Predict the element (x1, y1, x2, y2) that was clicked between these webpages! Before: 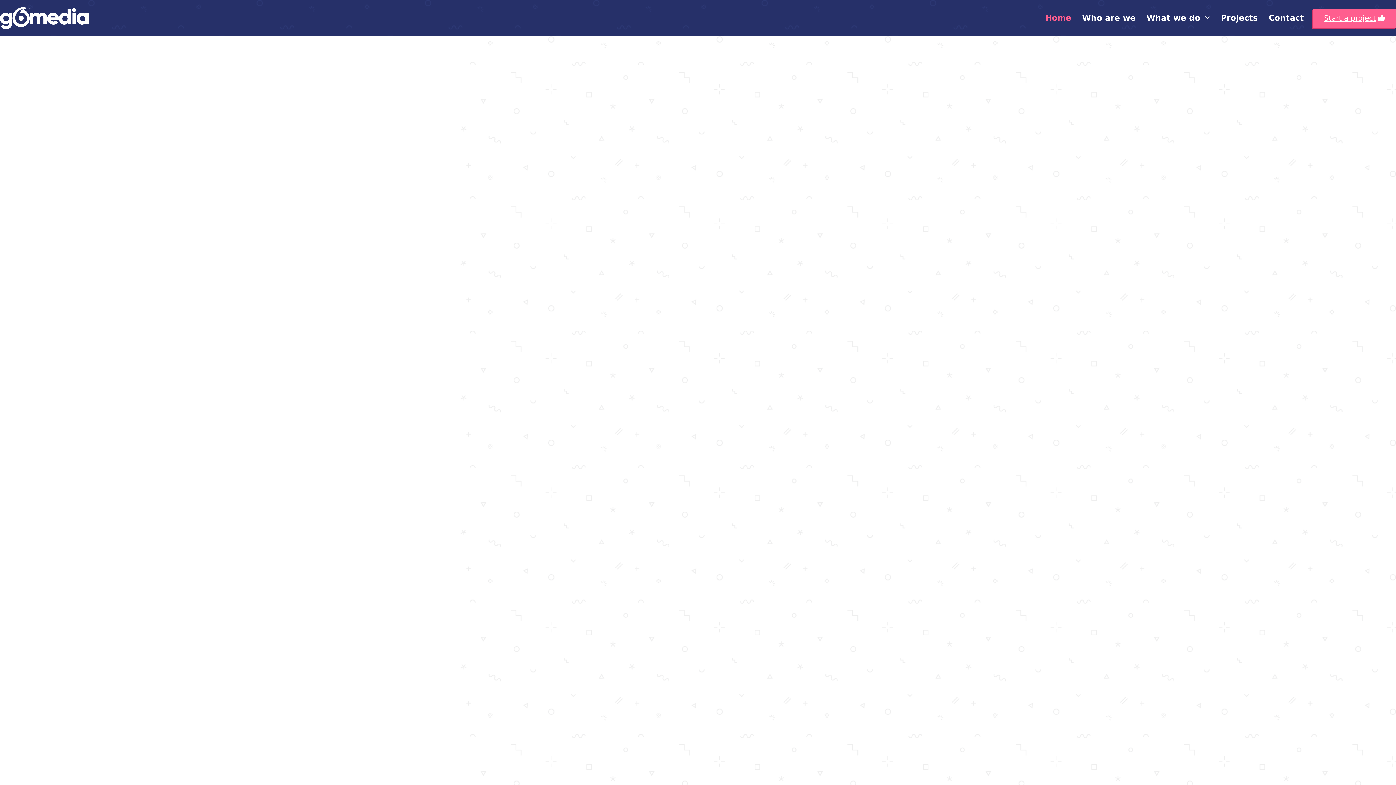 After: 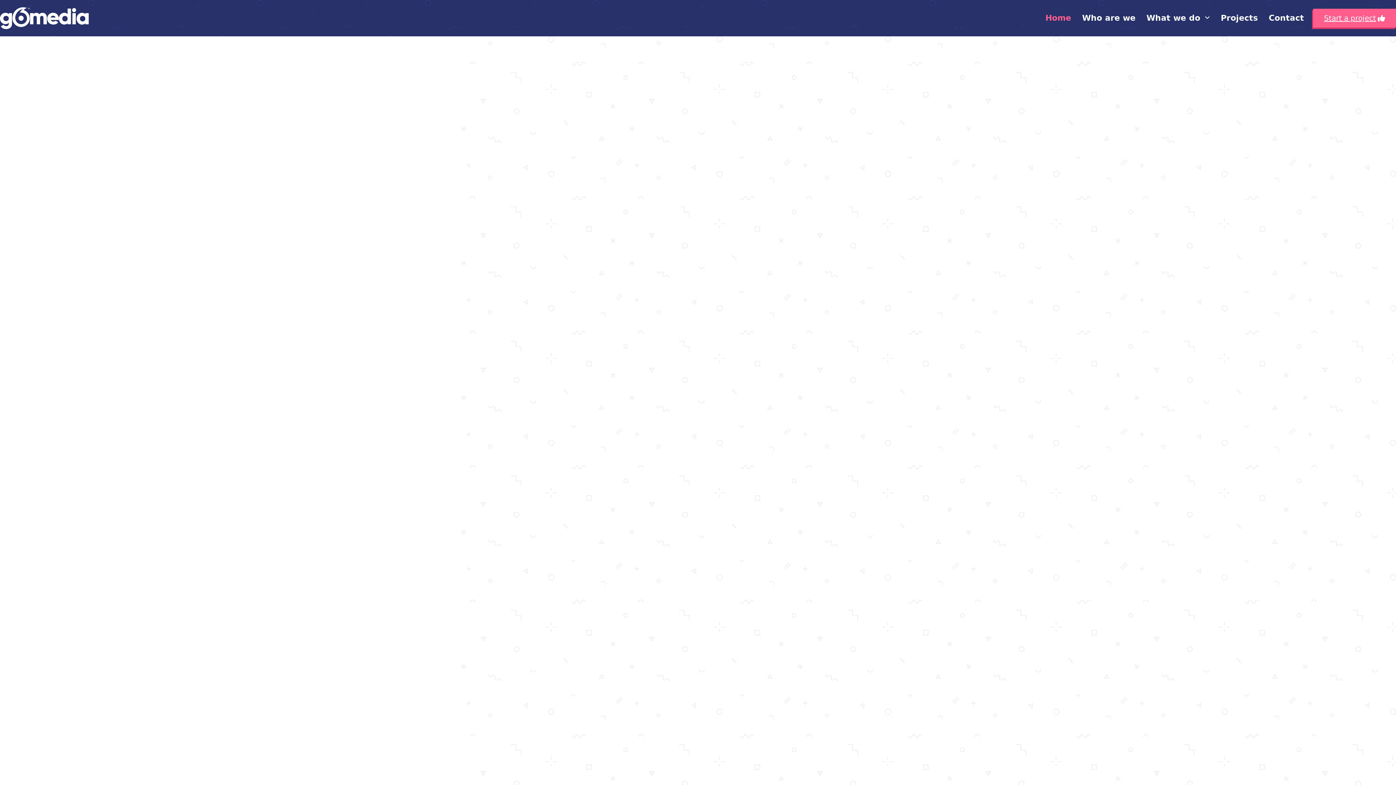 Action: bbox: (0, 13, 88, 22)